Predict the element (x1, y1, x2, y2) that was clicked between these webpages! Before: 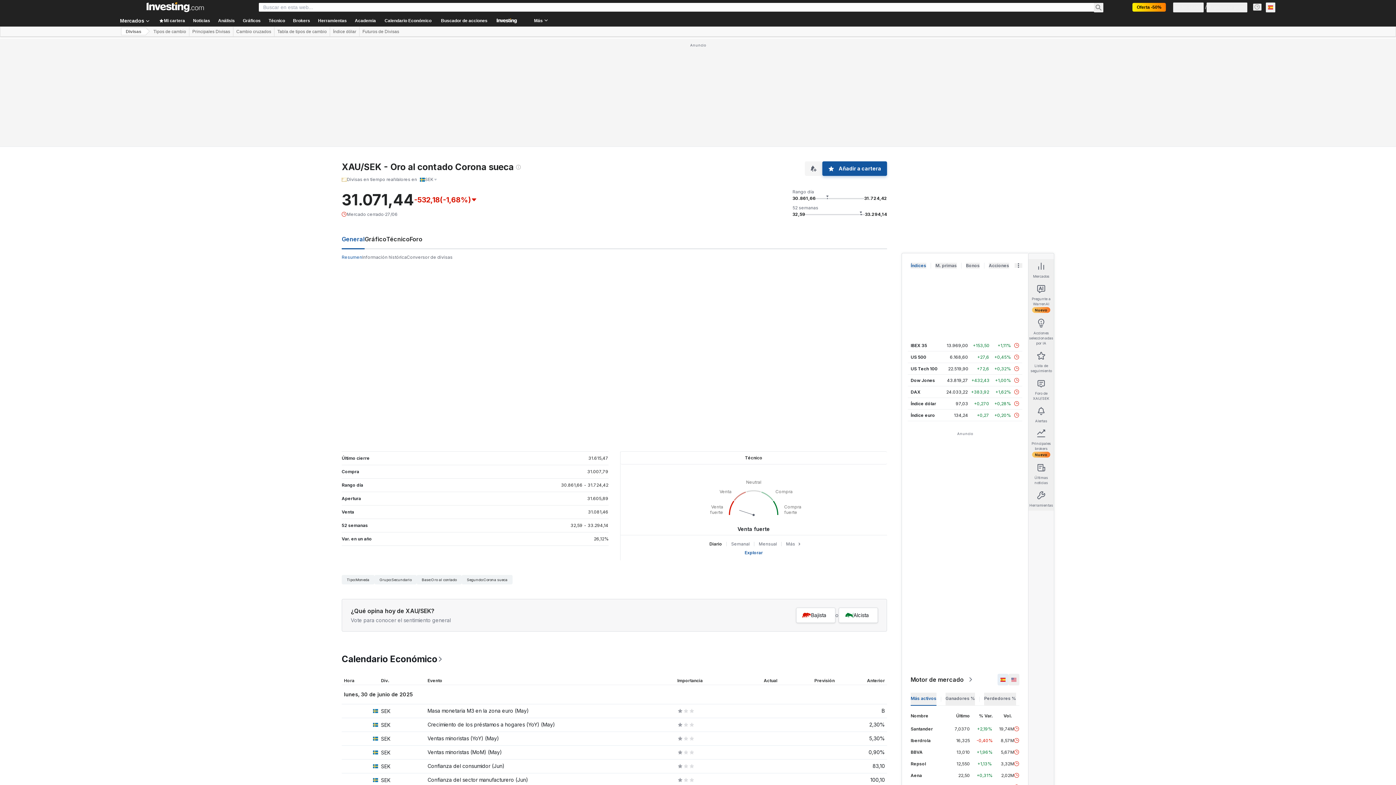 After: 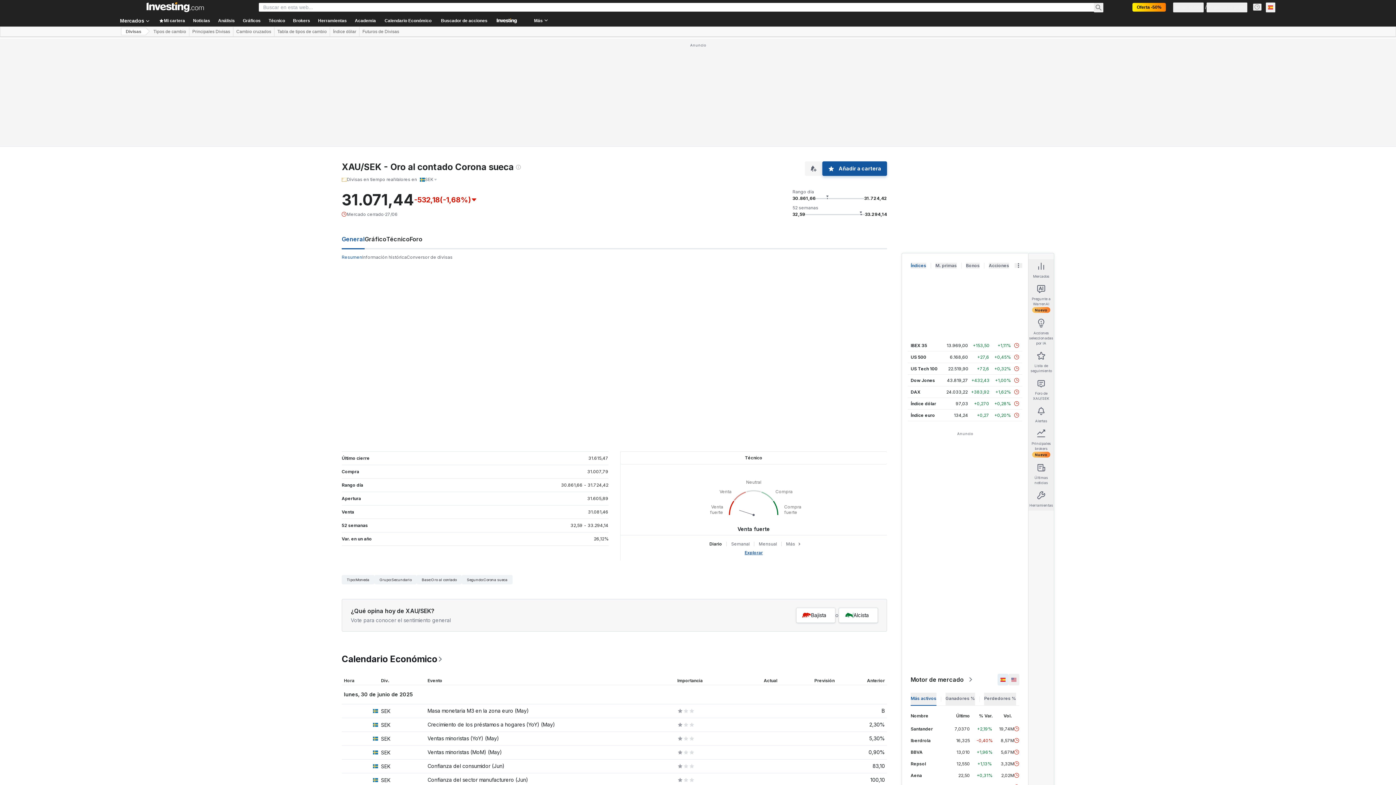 Action: label: Explorar bbox: (744, 550, 763, 555)